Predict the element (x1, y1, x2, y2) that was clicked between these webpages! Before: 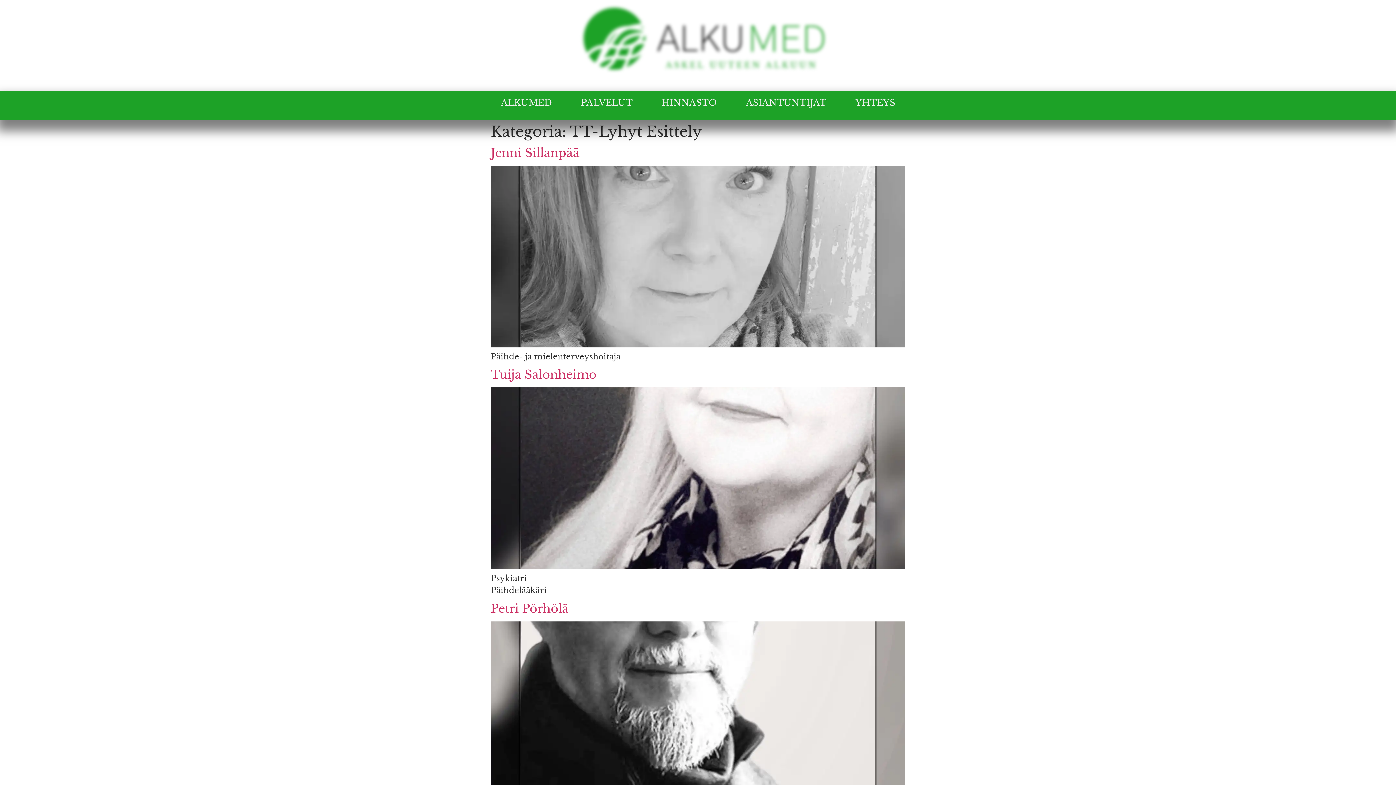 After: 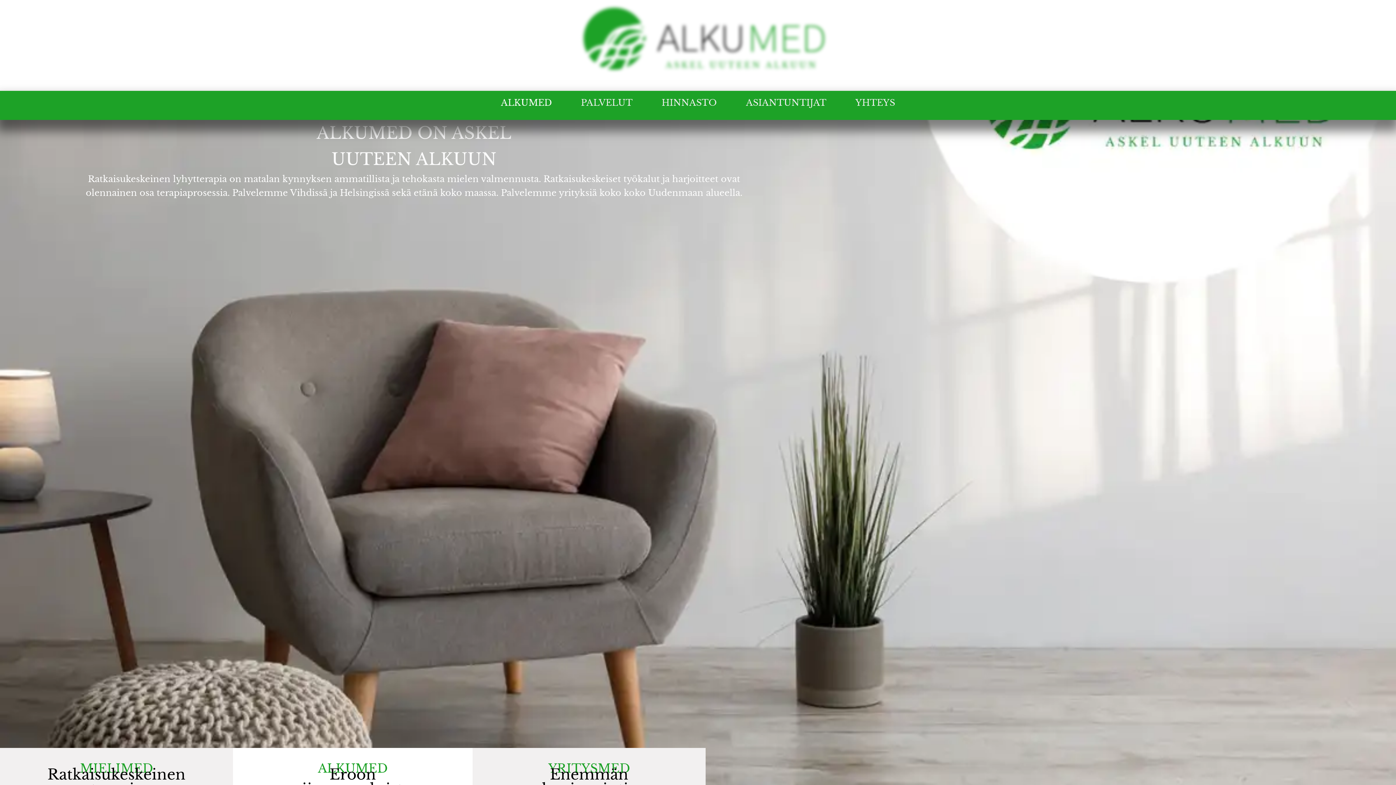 Action: label: ALKUMED bbox: (486, 94, 566, 111)